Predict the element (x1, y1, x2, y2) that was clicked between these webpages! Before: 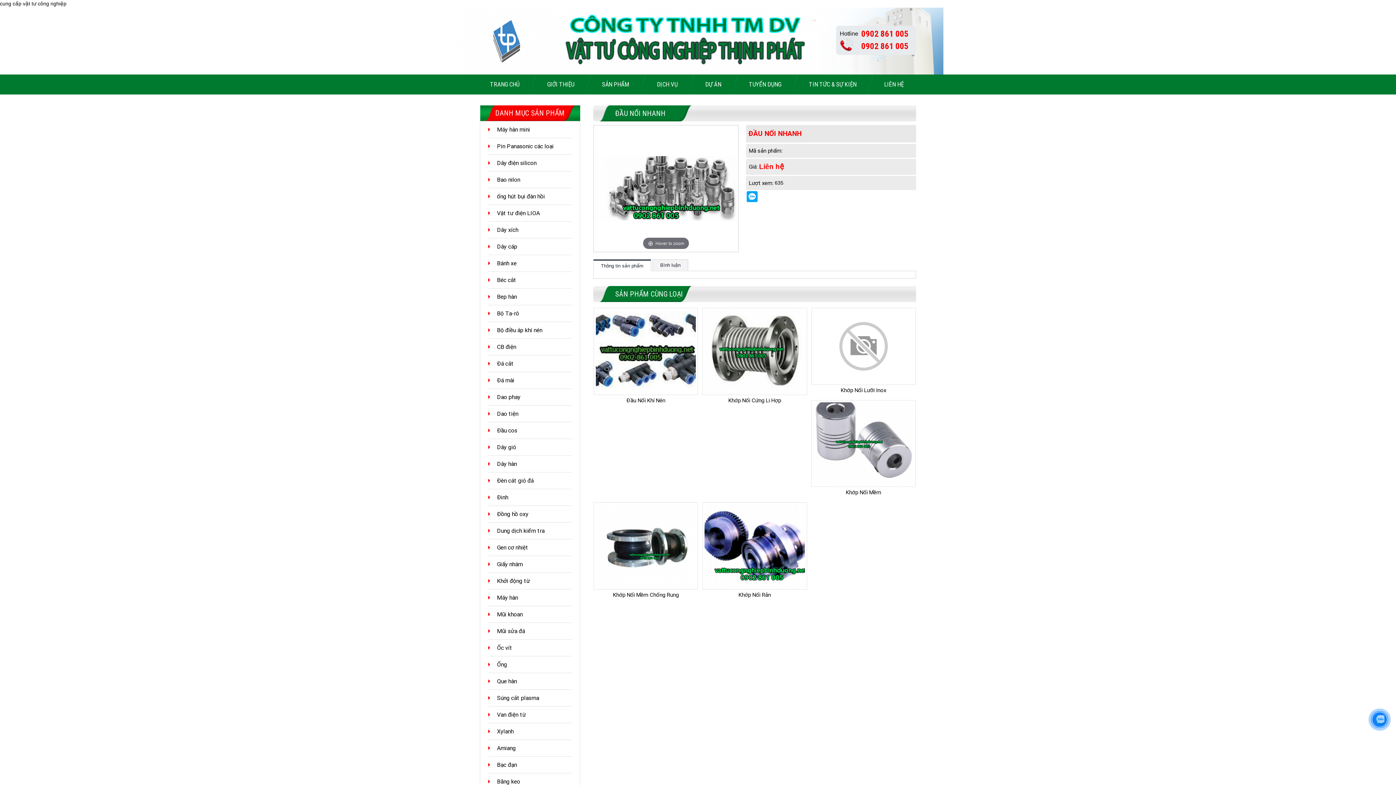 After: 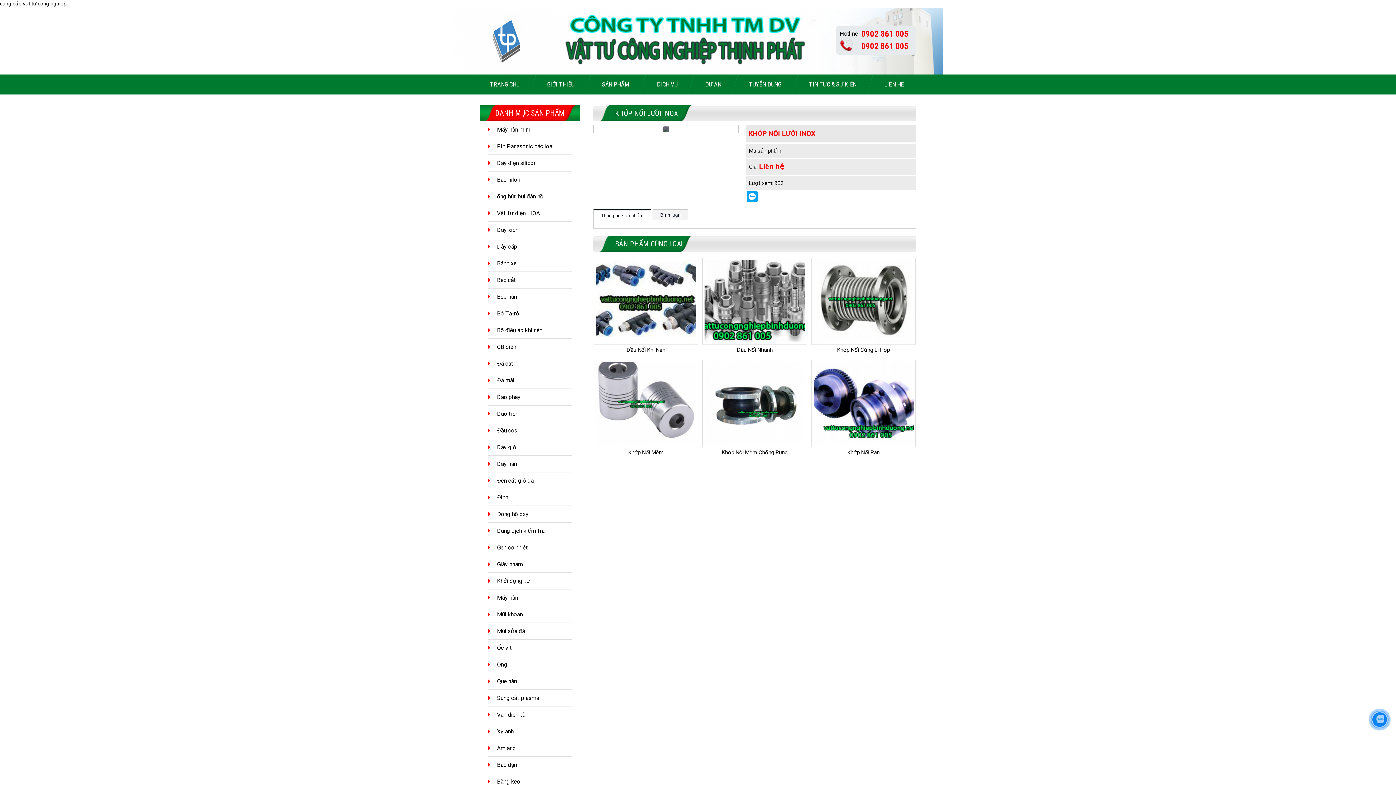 Action: label: Khớp Nối Lưỡi Inox bbox: (811, 386, 915, 394)